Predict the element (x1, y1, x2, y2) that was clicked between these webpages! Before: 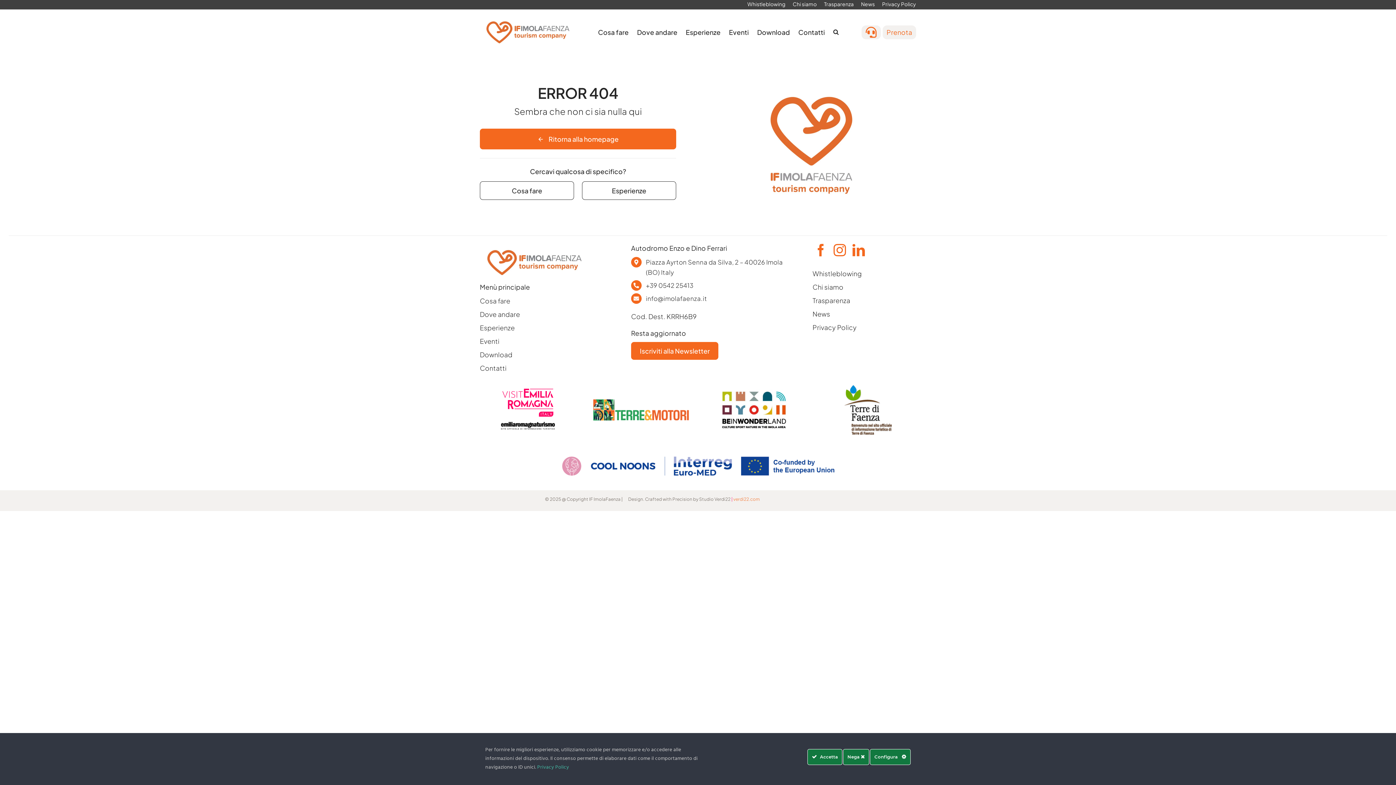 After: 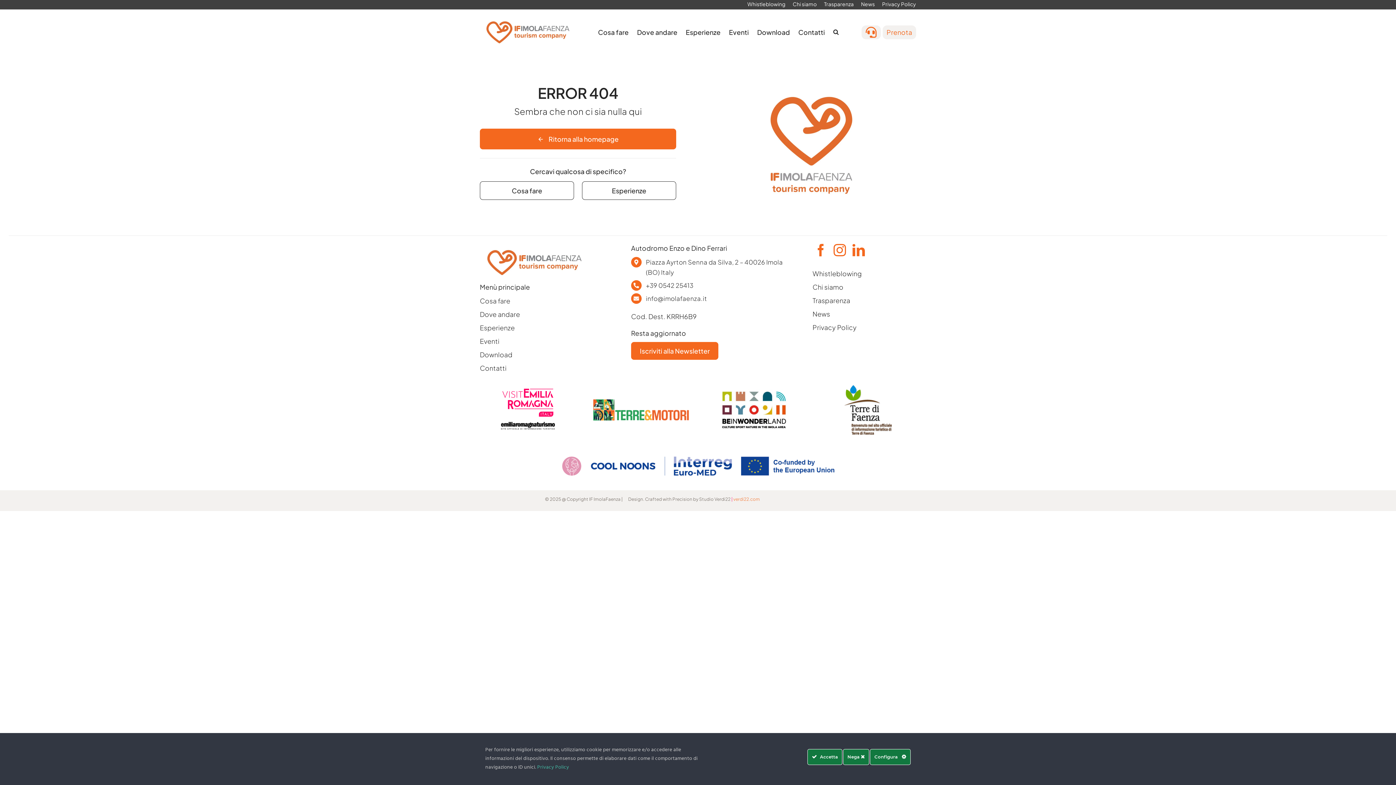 Action: bbox: (500, 386, 555, 395) label: LOGO-VISITEMILIAROMAGNA-COMPACT-02